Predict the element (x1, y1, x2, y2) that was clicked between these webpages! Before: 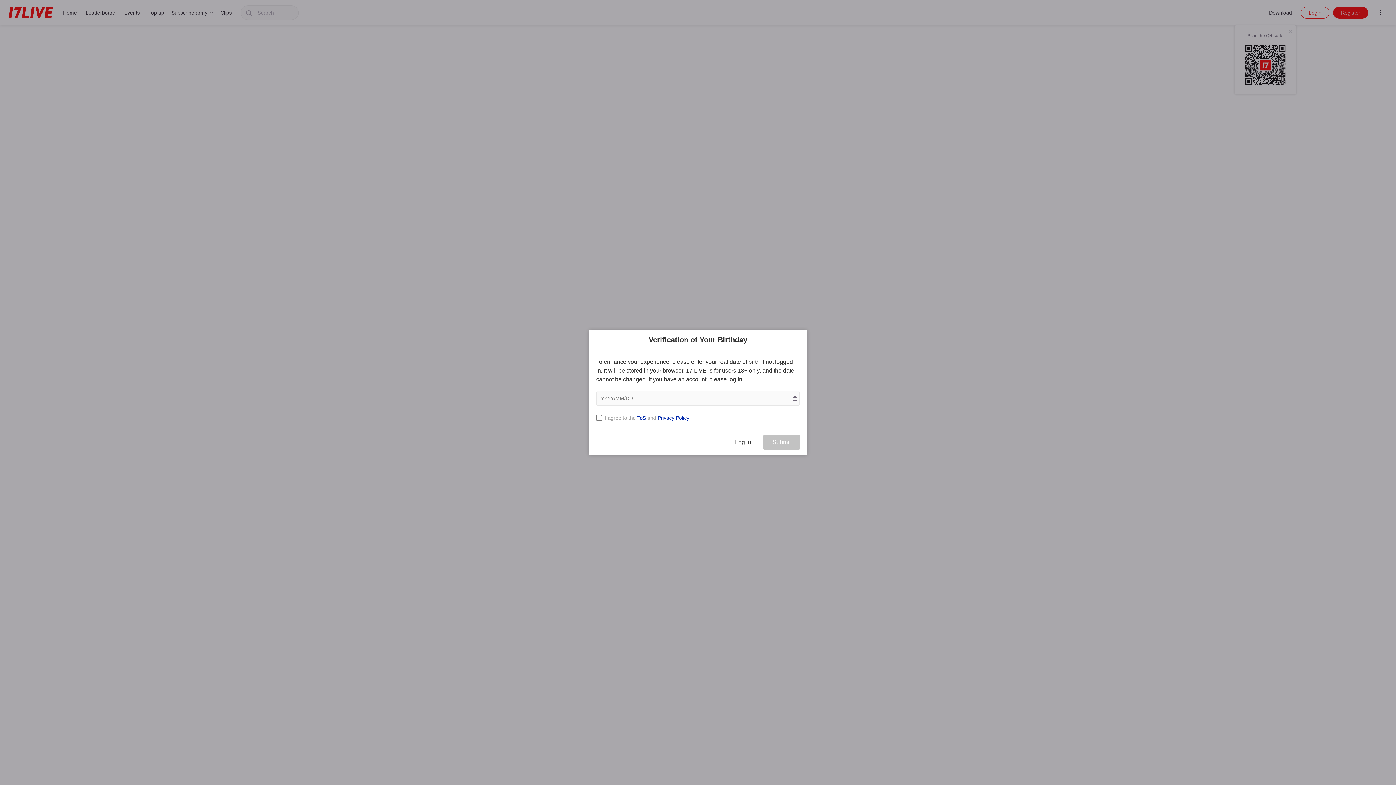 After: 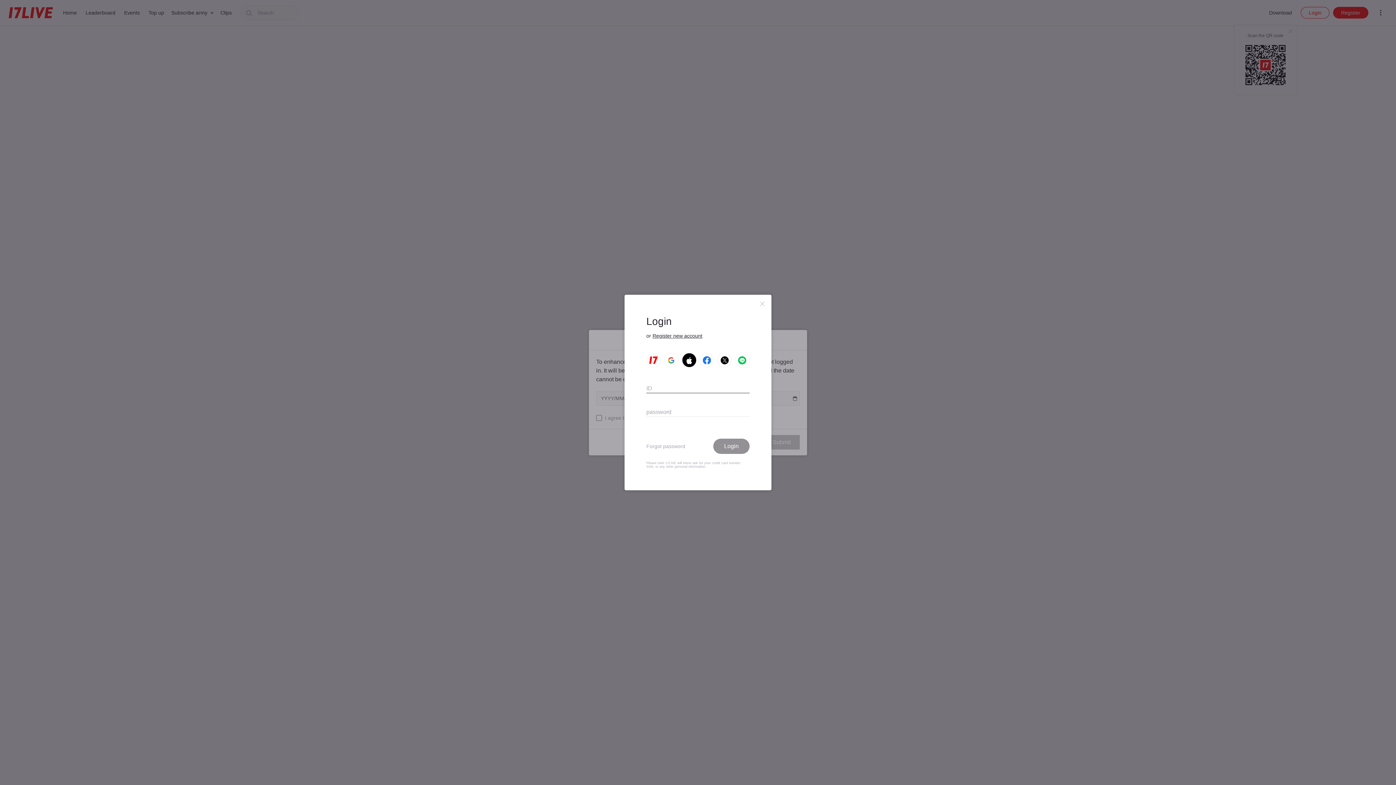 Action: label: Log in bbox: (726, 435, 760, 449)